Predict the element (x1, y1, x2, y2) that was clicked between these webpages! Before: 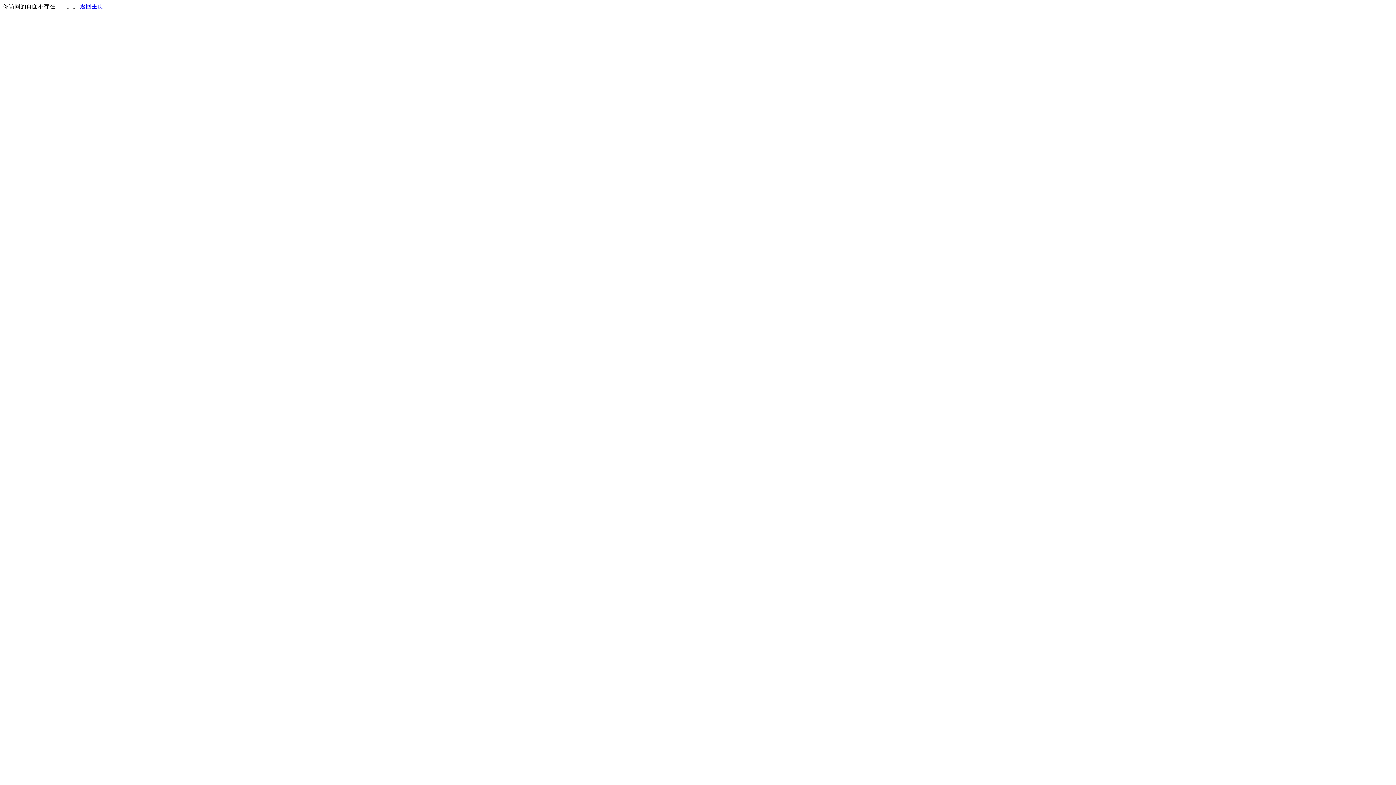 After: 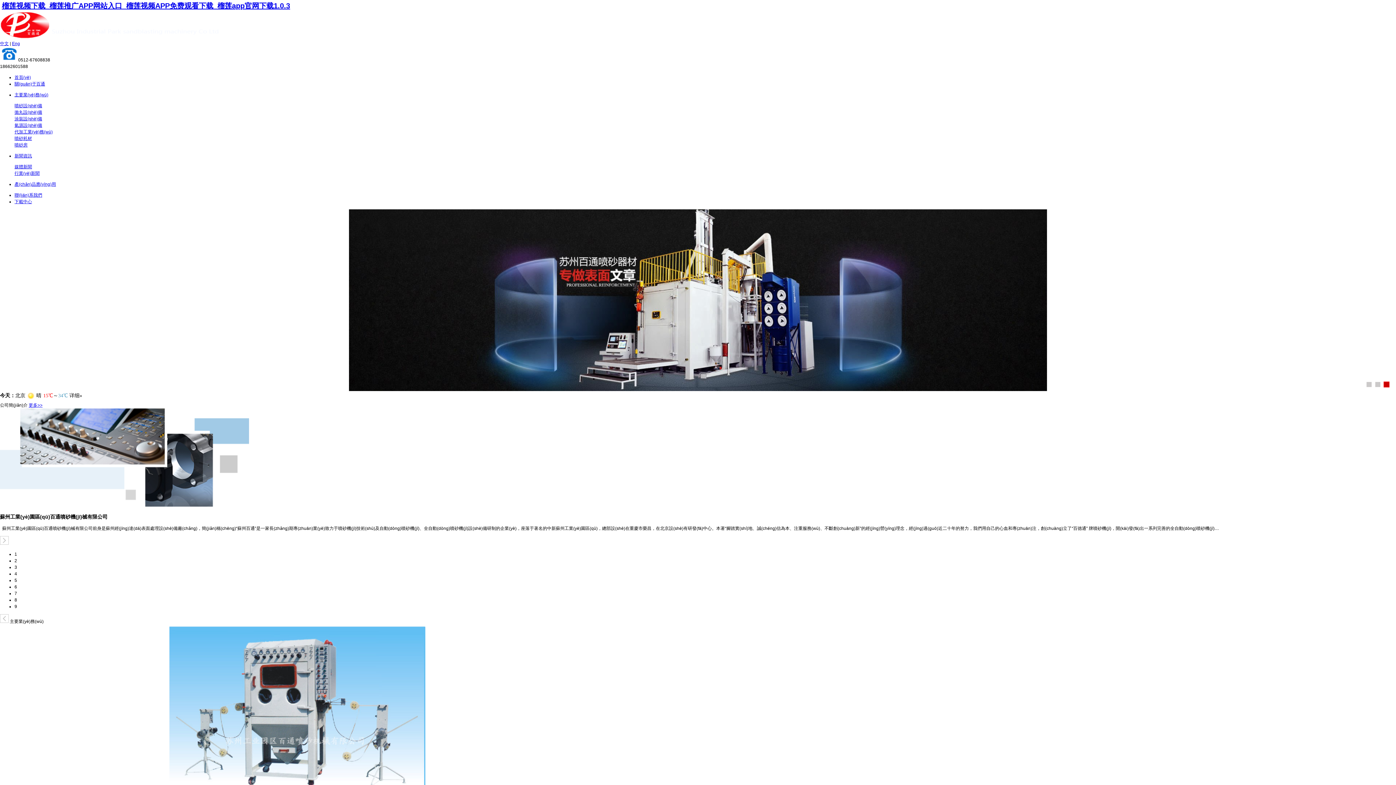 Action: label: 返回主页 bbox: (80, 3, 103, 9)